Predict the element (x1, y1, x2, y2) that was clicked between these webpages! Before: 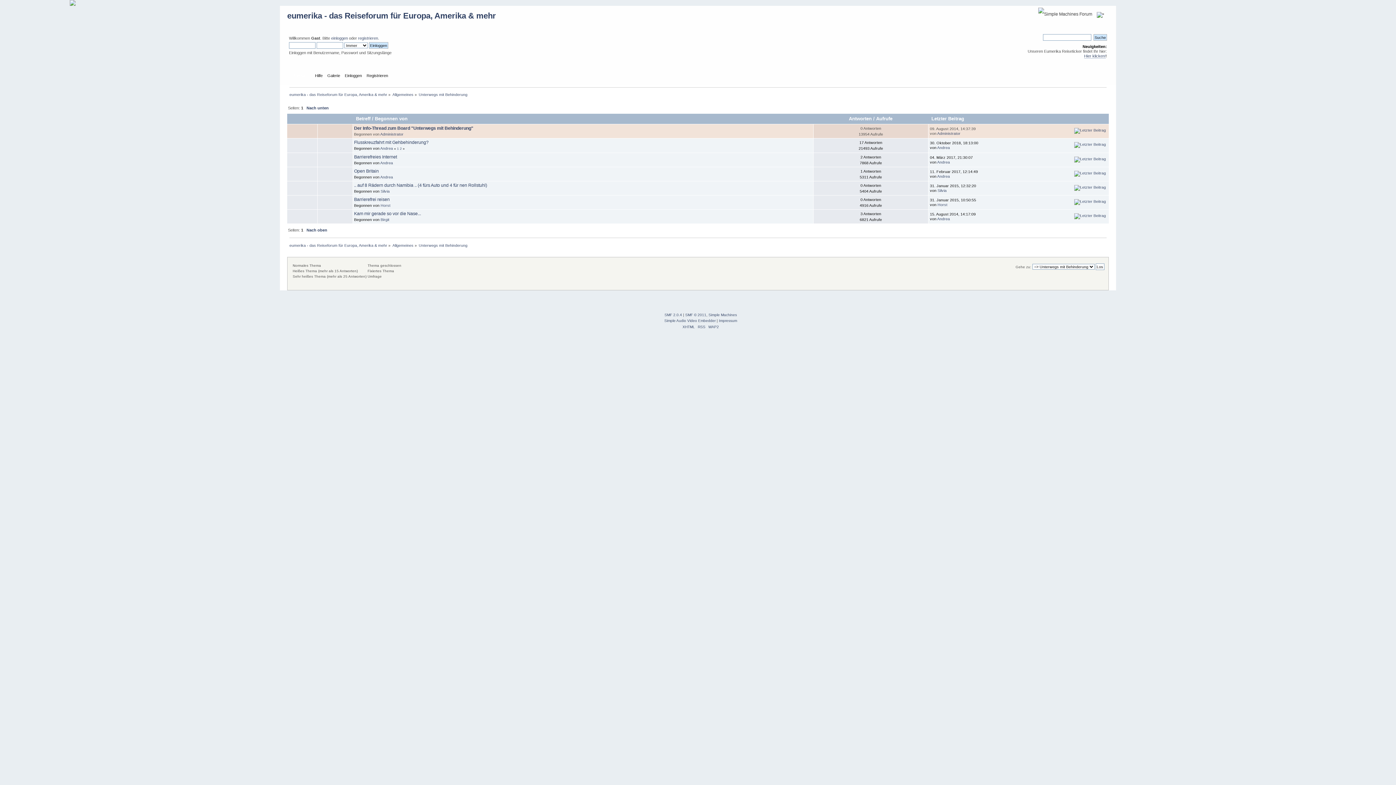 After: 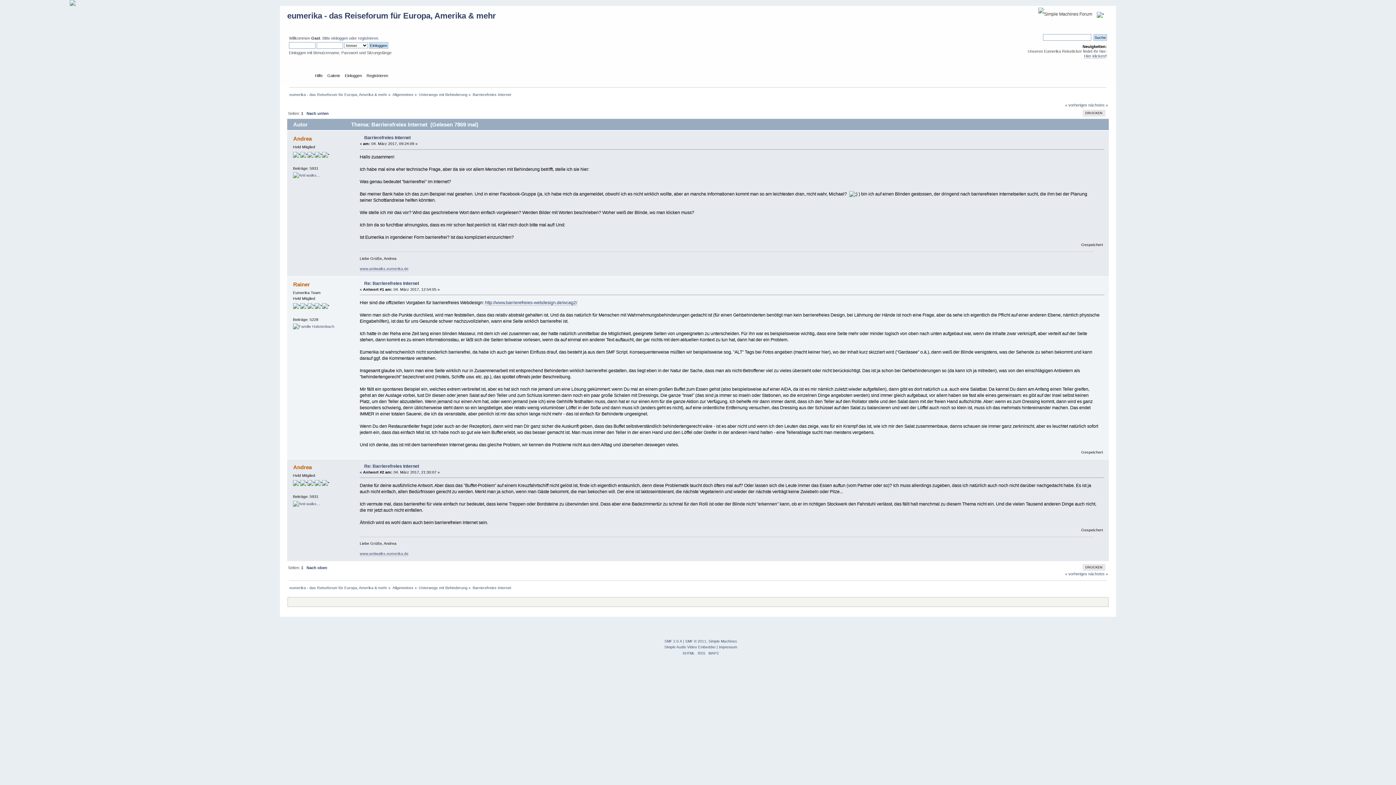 Action: bbox: (354, 154, 397, 159) label: Barrierefreies Internet